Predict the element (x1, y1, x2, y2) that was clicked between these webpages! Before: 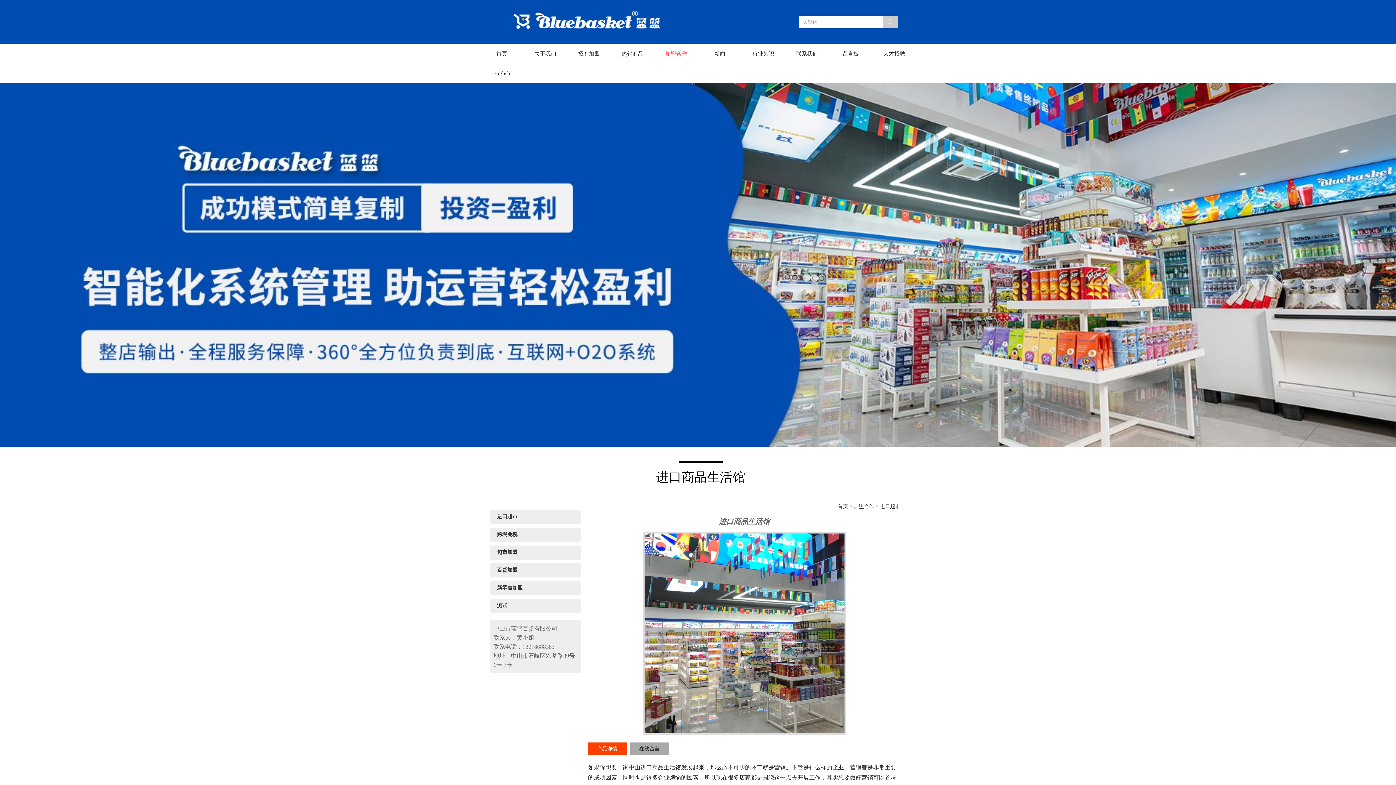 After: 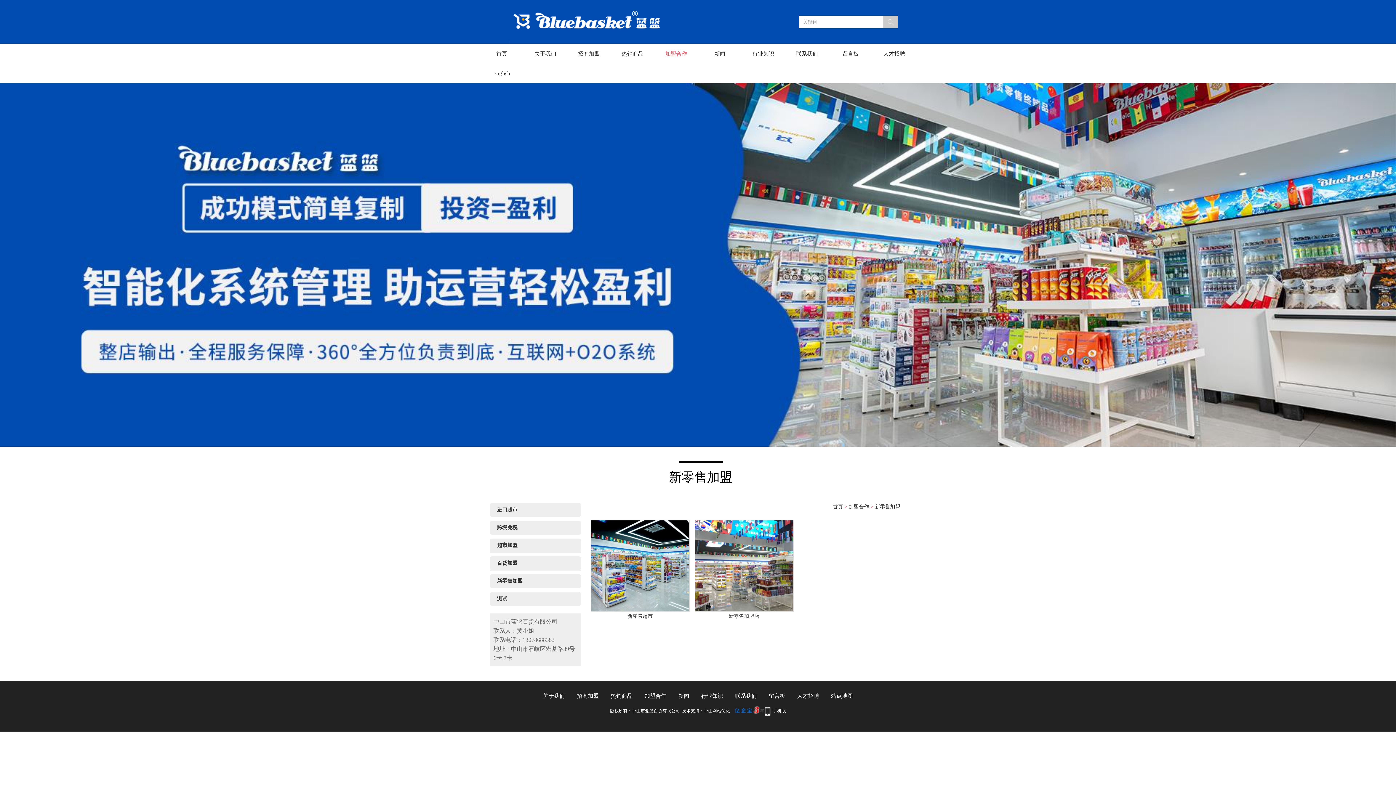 Action: bbox: (490, 581, 580, 595) label: 新零售加盟